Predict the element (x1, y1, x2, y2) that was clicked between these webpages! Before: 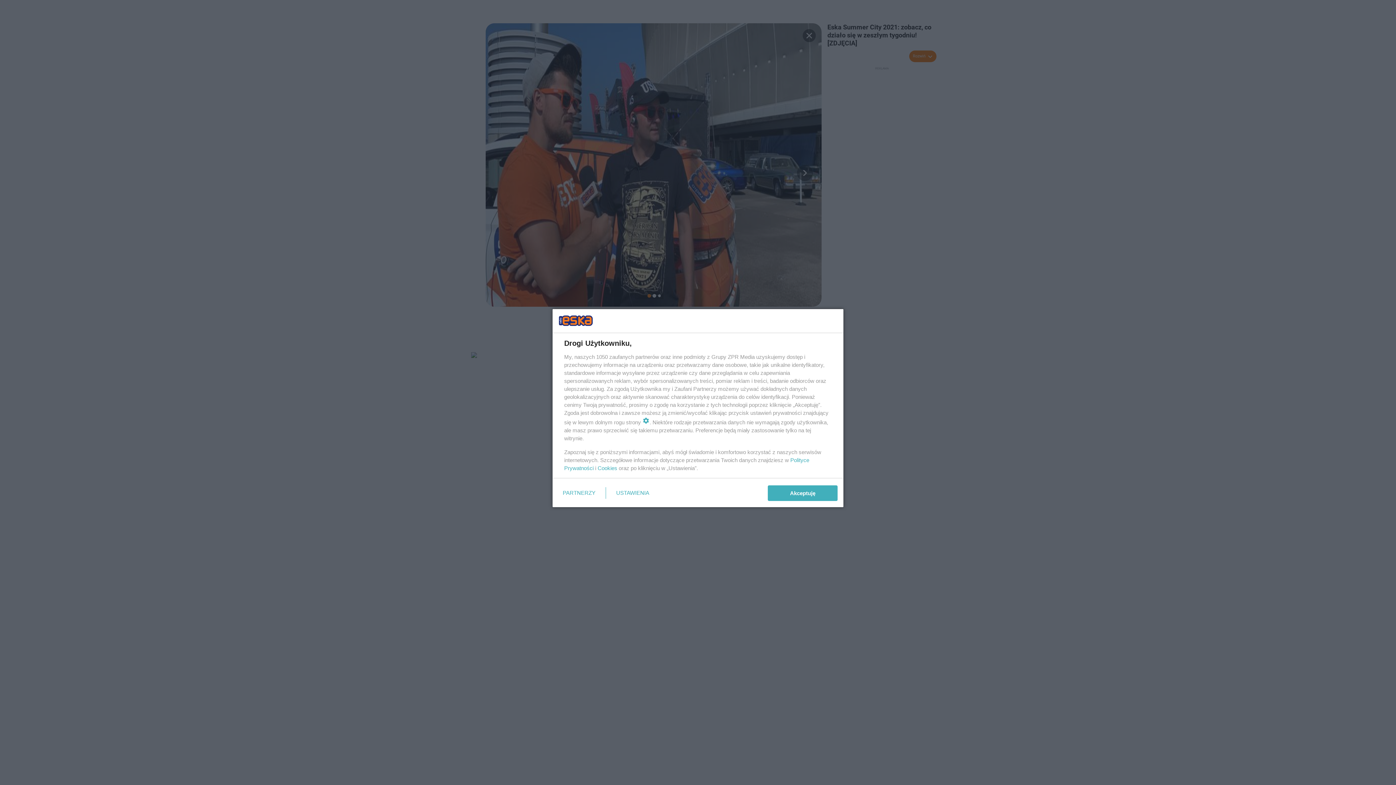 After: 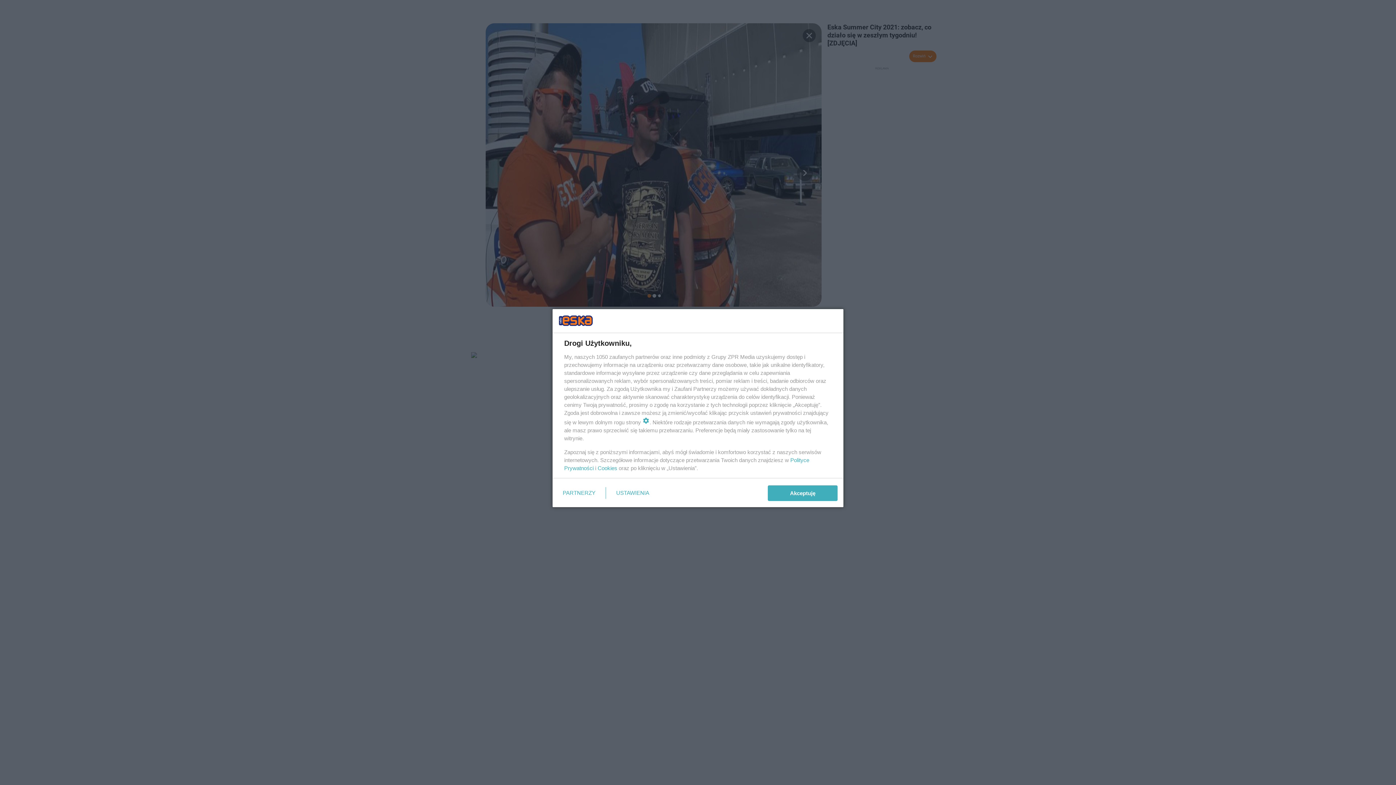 Action: bbox: (597, 465, 617, 471) label: Cookies